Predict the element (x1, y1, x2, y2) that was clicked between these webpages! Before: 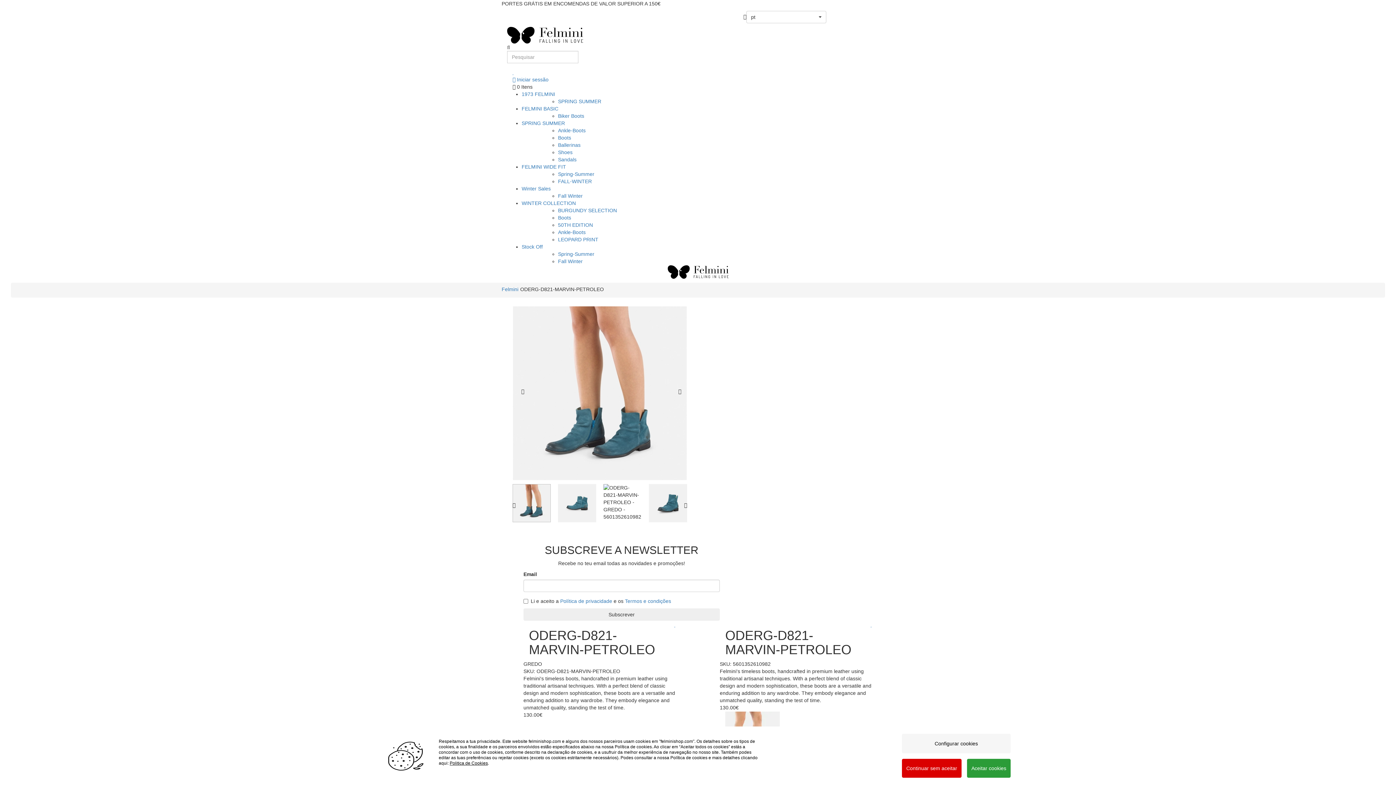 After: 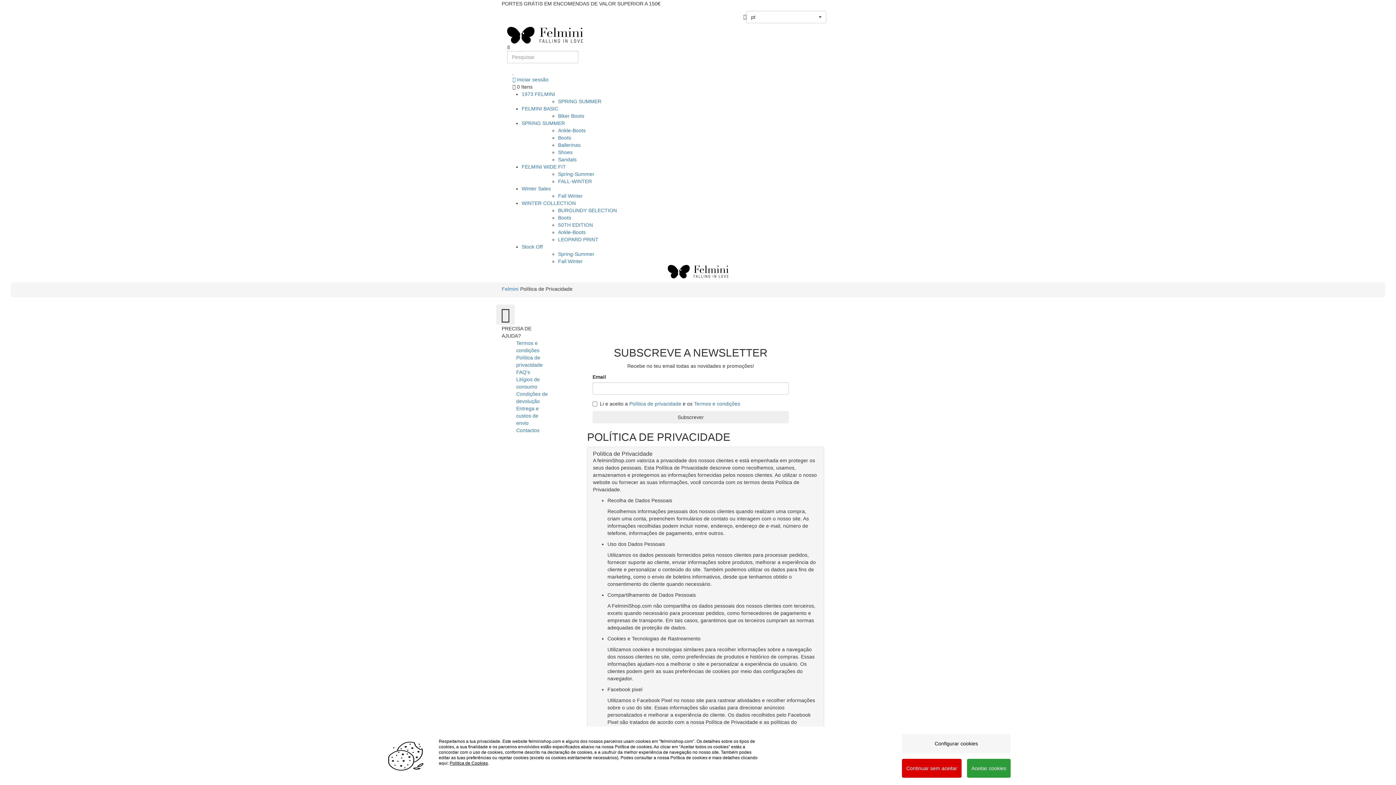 Action: label: Politica de Cookies bbox: (449, 760, 488, 766)